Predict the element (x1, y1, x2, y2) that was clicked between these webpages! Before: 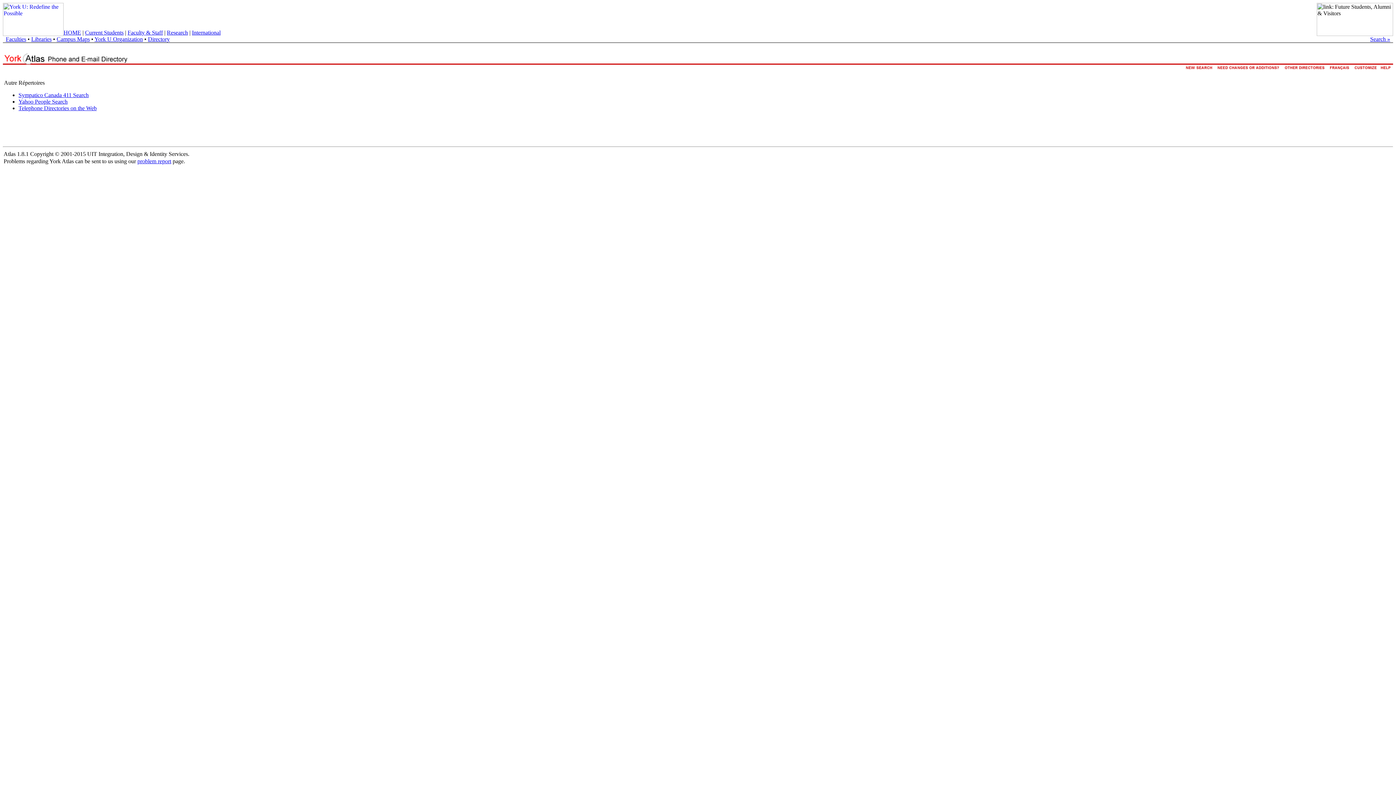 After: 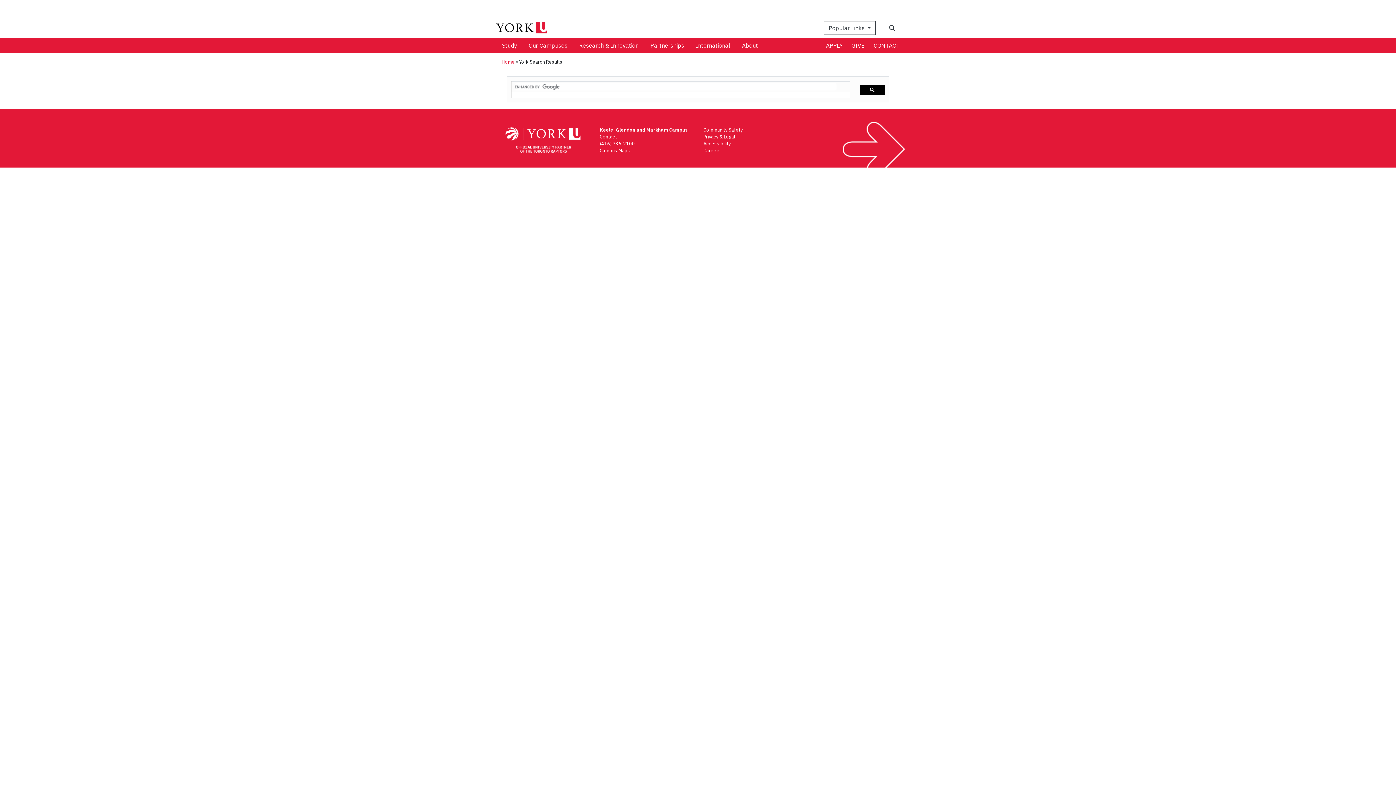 Action: bbox: (1370, 36, 1390, 42) label: Search »